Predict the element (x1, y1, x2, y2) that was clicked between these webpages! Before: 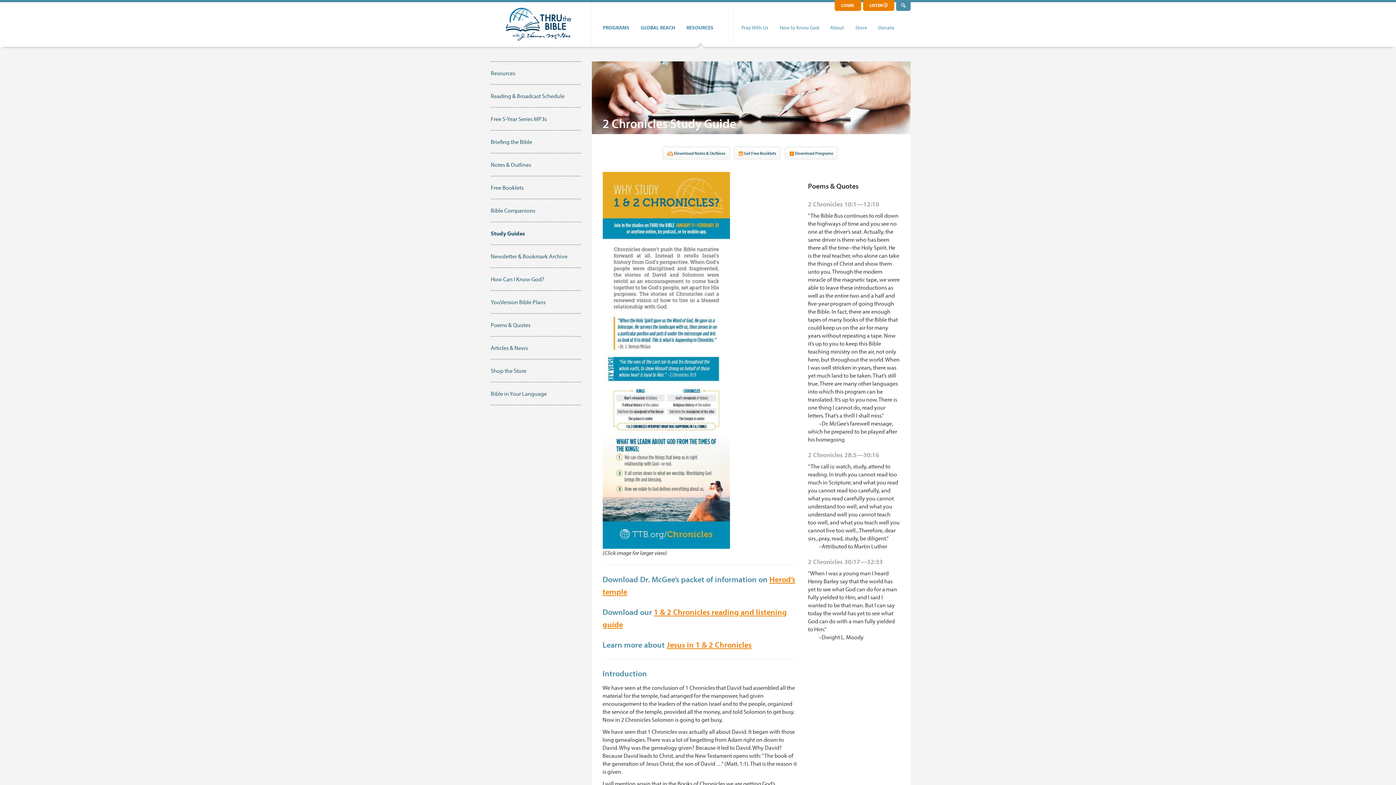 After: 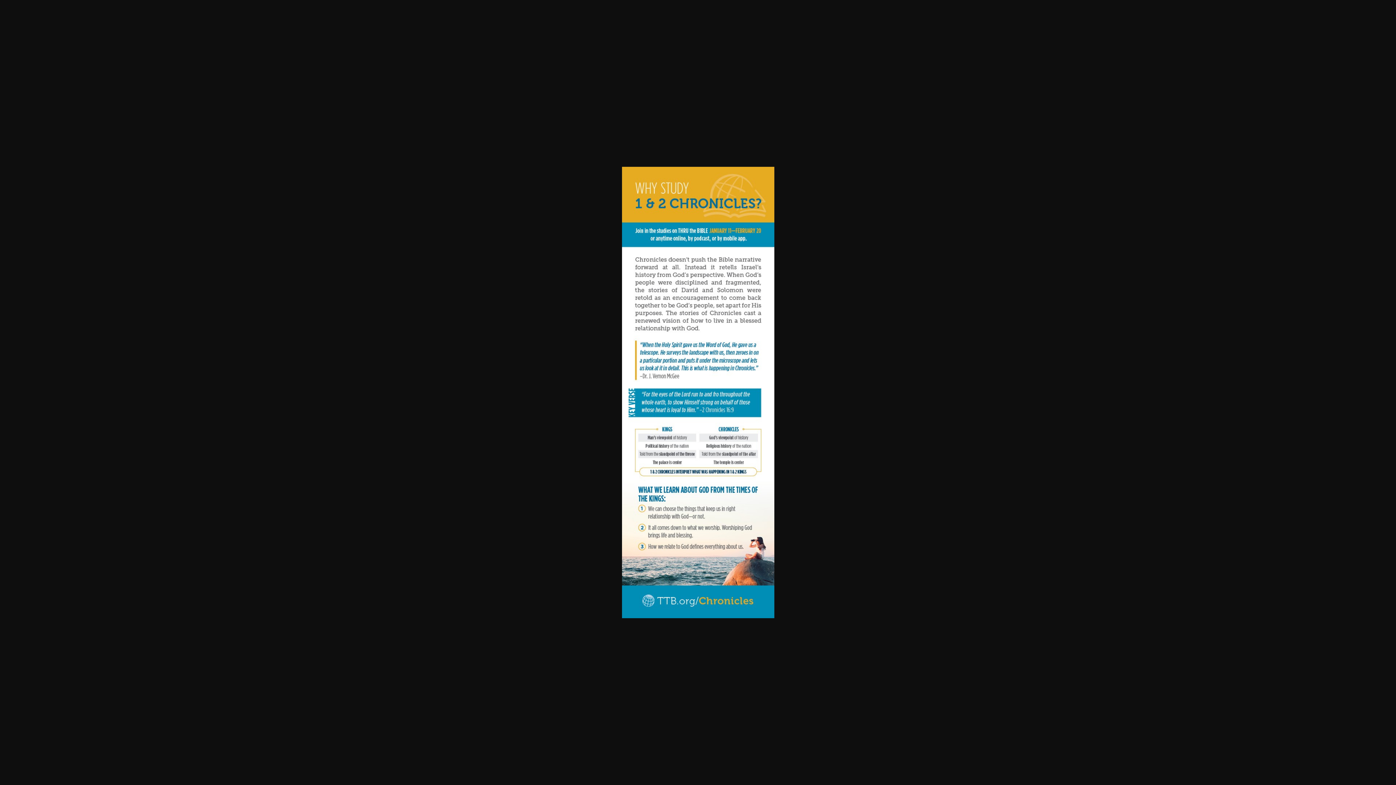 Action: bbox: (602, 356, 730, 363)